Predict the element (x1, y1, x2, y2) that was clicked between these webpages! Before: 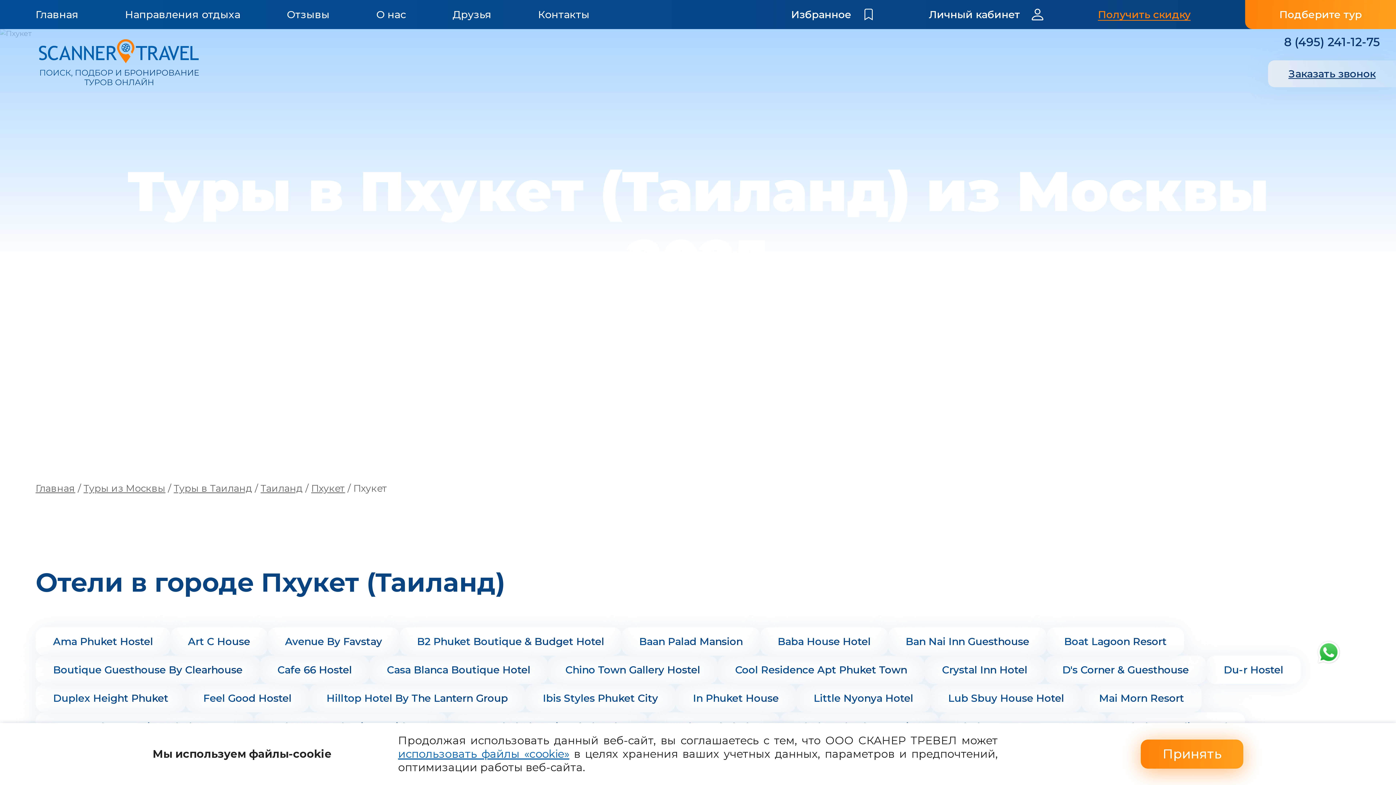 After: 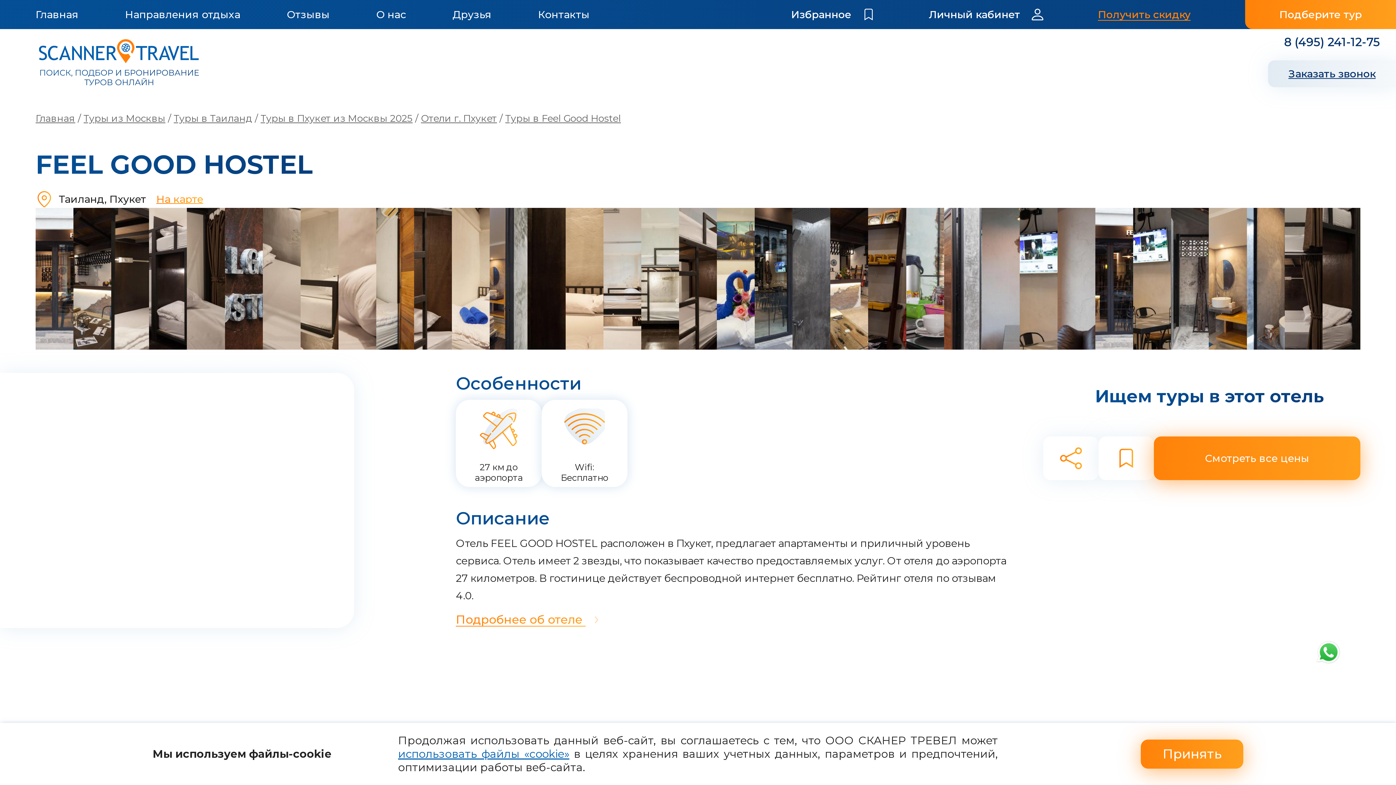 Action: bbox: (185, 684, 309, 712) label: Feel Good Hostel